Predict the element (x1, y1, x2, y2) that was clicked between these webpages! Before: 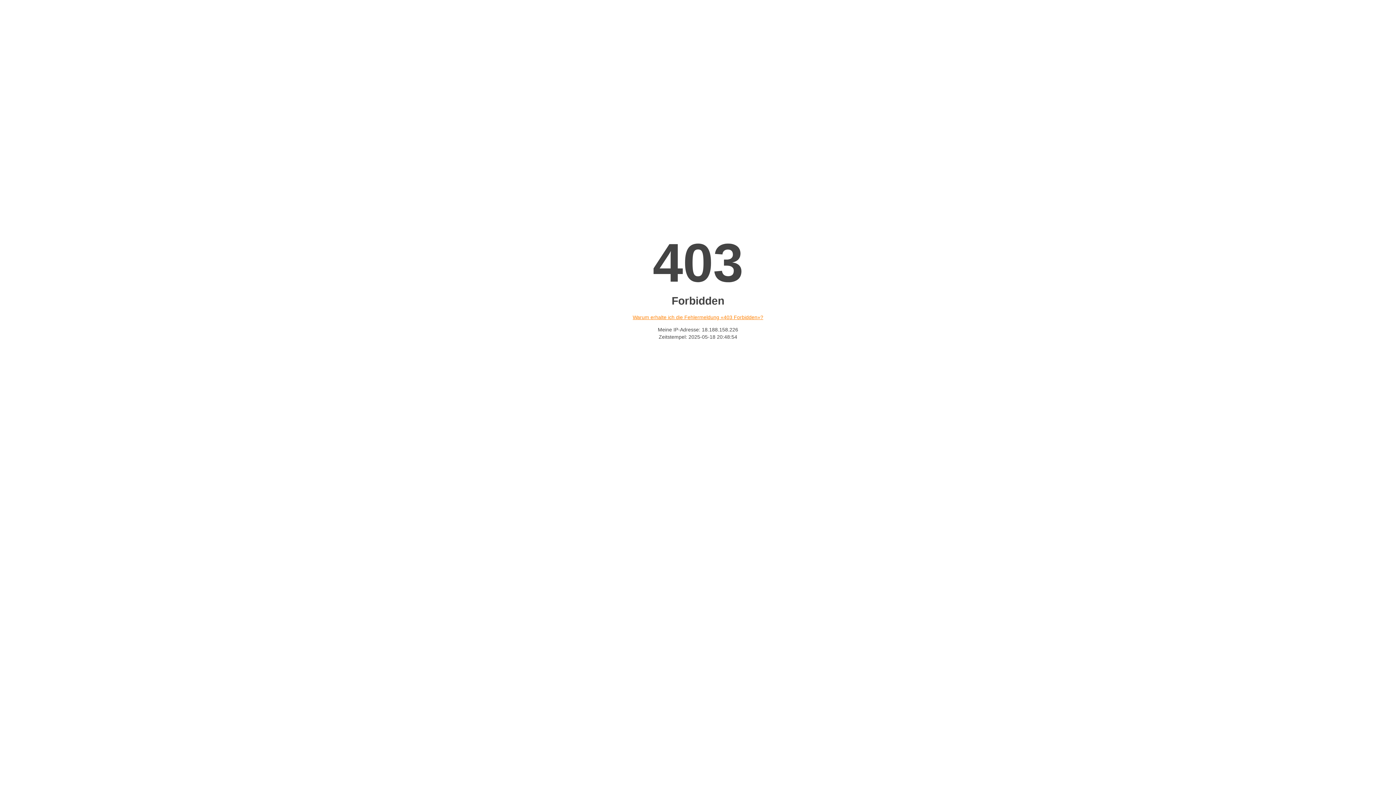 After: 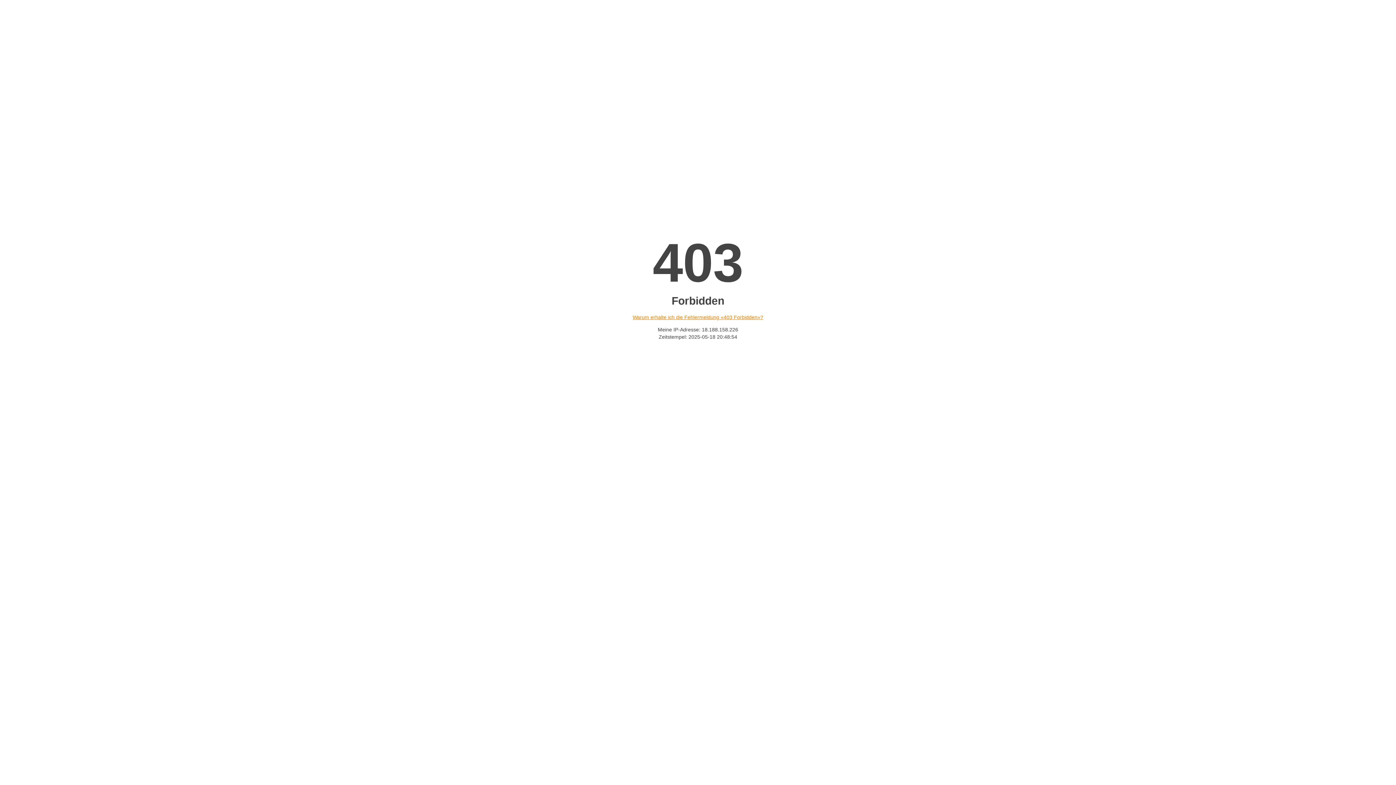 Action: label: Warum erhalte ich die Fehlermeldung «403 Forbidden»? bbox: (632, 314, 763, 320)